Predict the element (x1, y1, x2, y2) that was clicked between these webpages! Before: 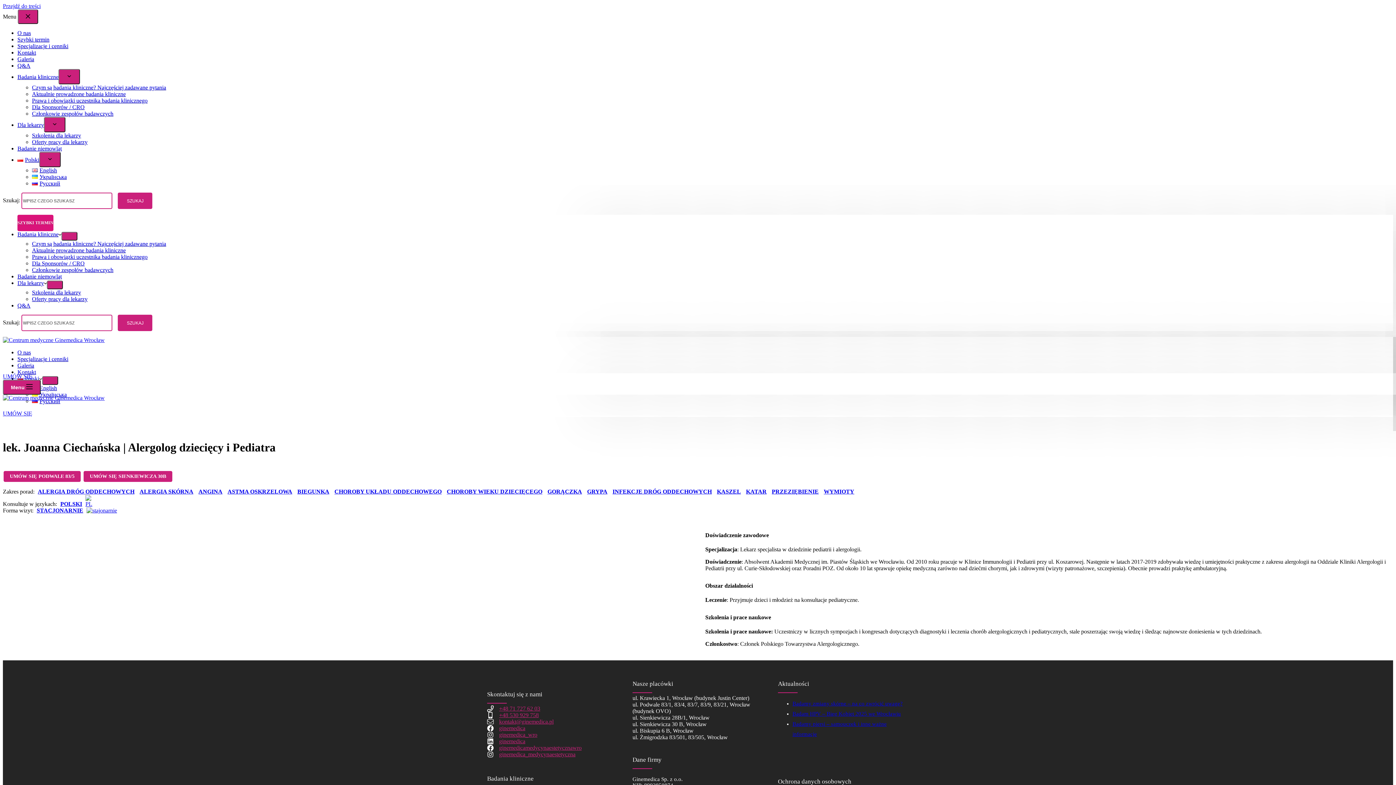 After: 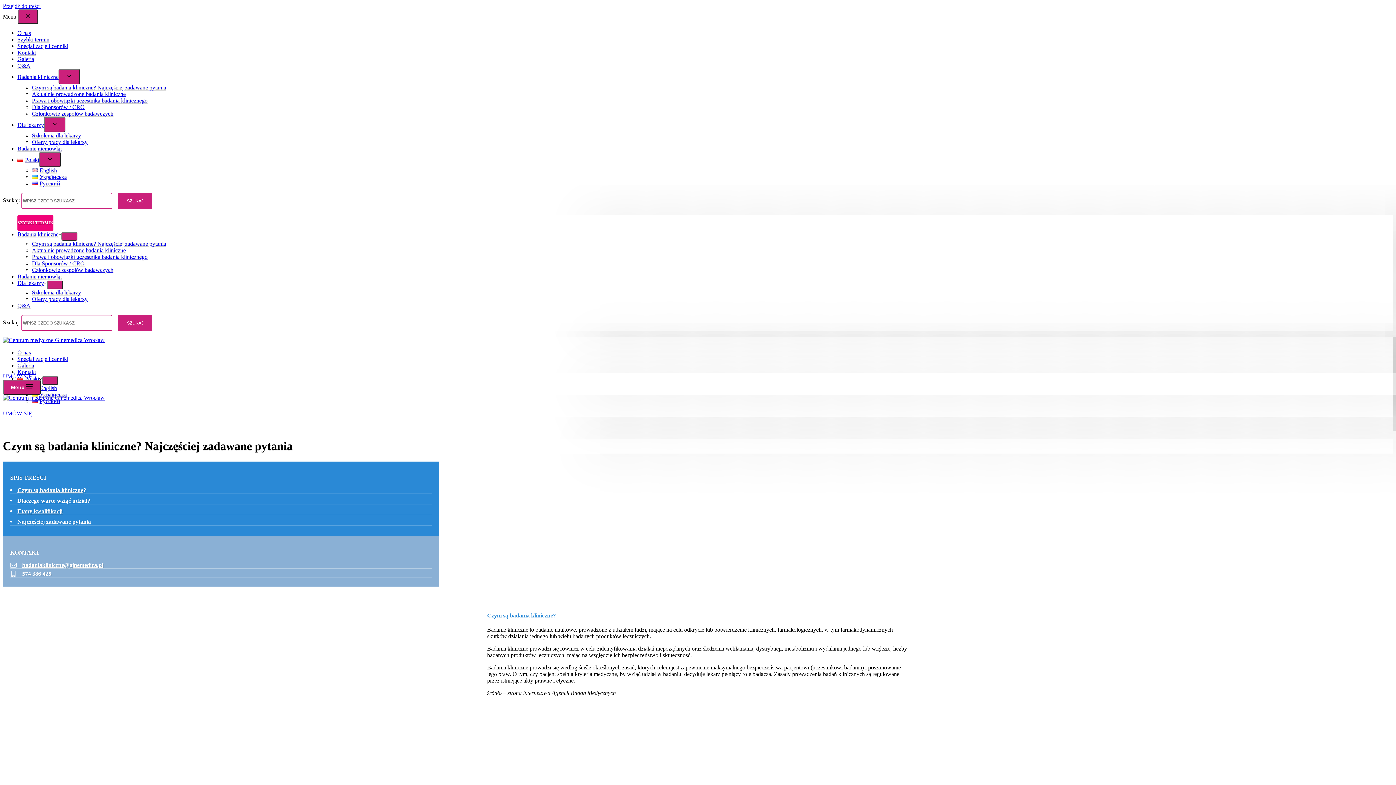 Action: label: Czym są badania kliniczne? Najczęściej zadawane pytania bbox: (32, 84, 166, 90)